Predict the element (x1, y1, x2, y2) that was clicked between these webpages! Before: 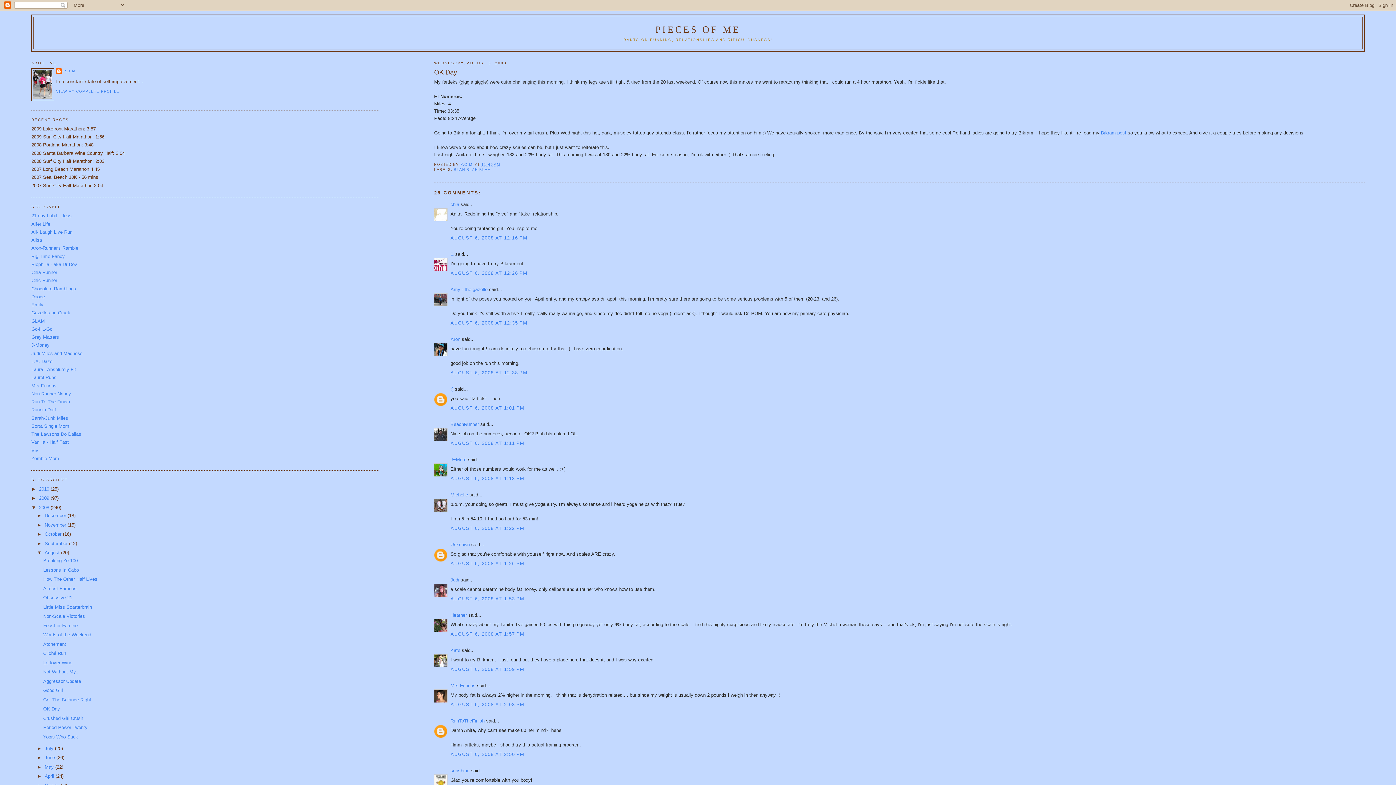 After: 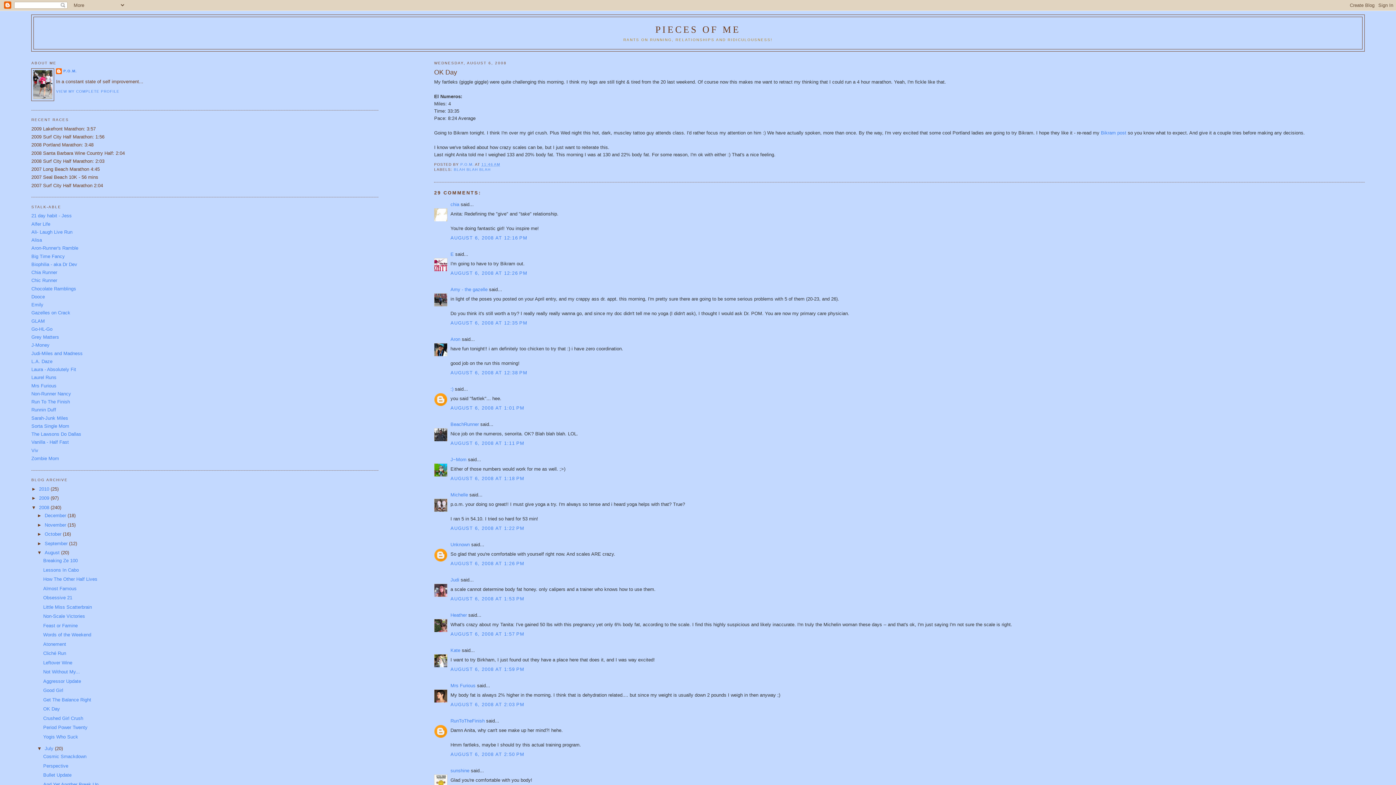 Action: label: ►   bbox: (37, 746, 44, 751)